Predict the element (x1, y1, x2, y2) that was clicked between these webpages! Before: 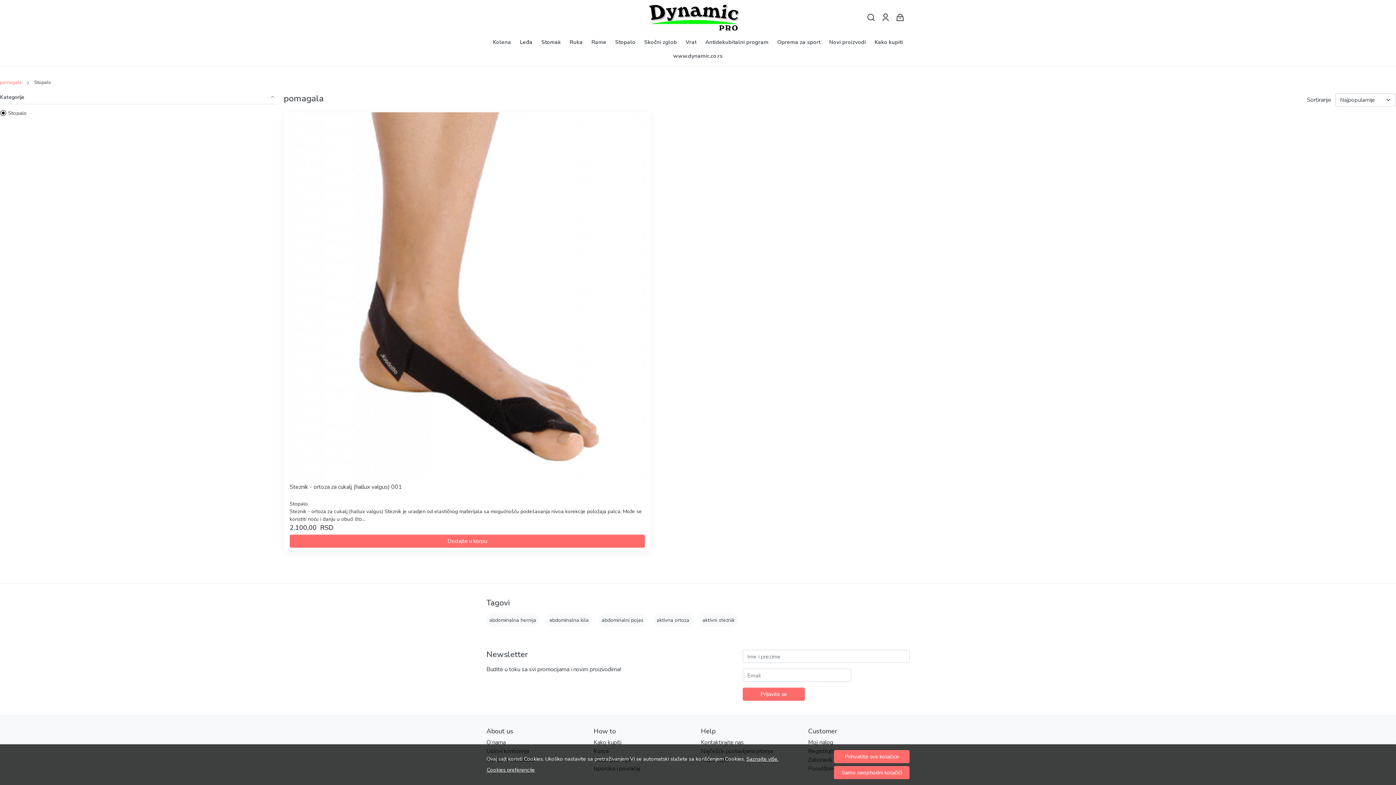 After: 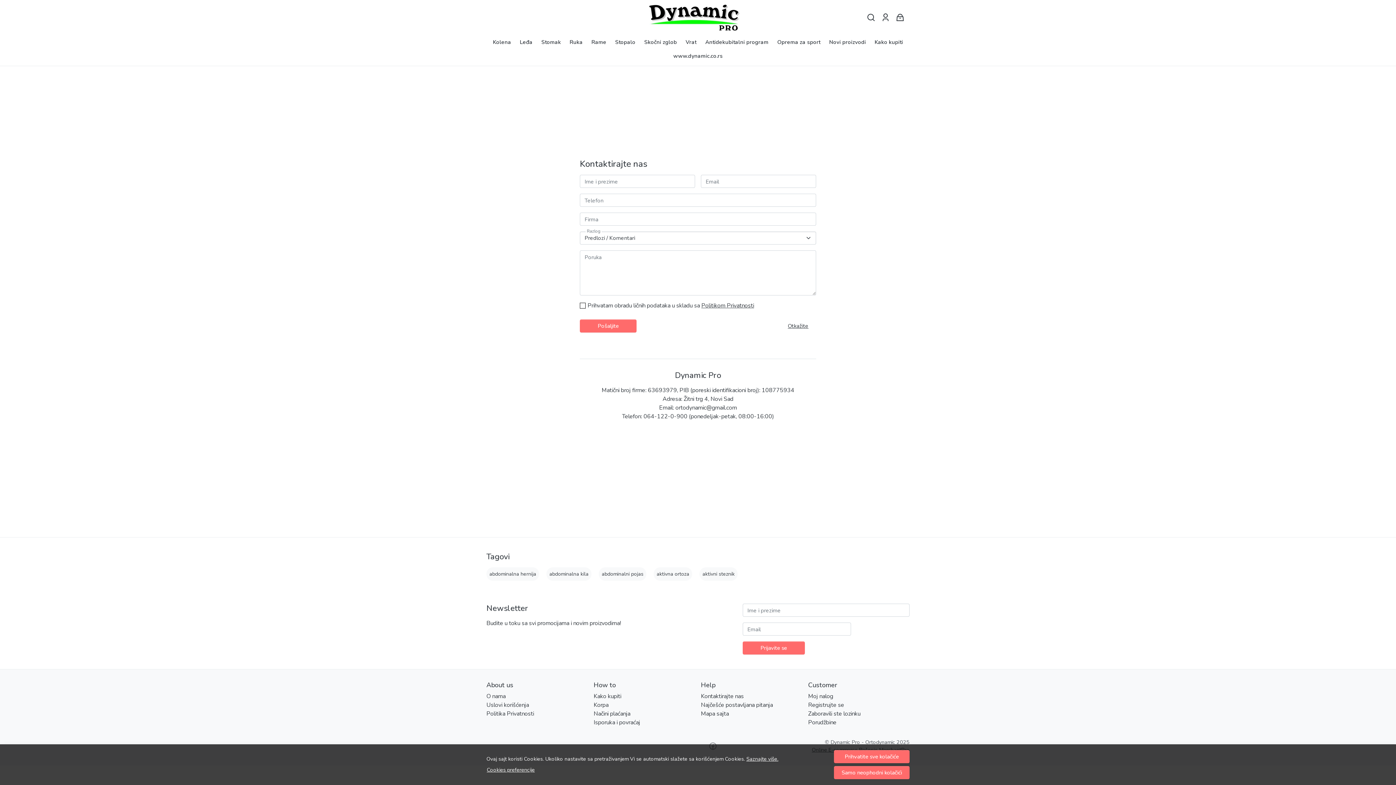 Action: label: Kontaktirajte nas bbox: (701, 738, 744, 747)